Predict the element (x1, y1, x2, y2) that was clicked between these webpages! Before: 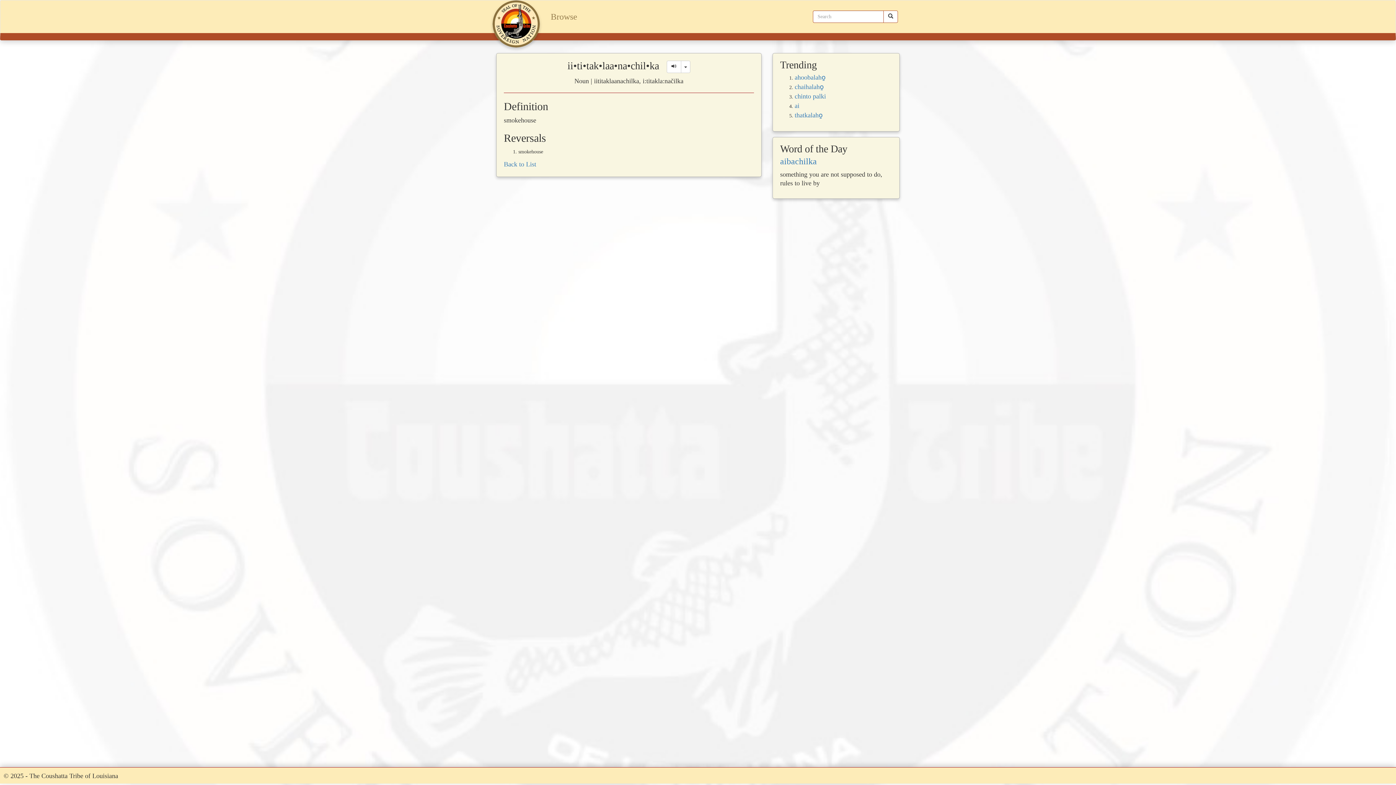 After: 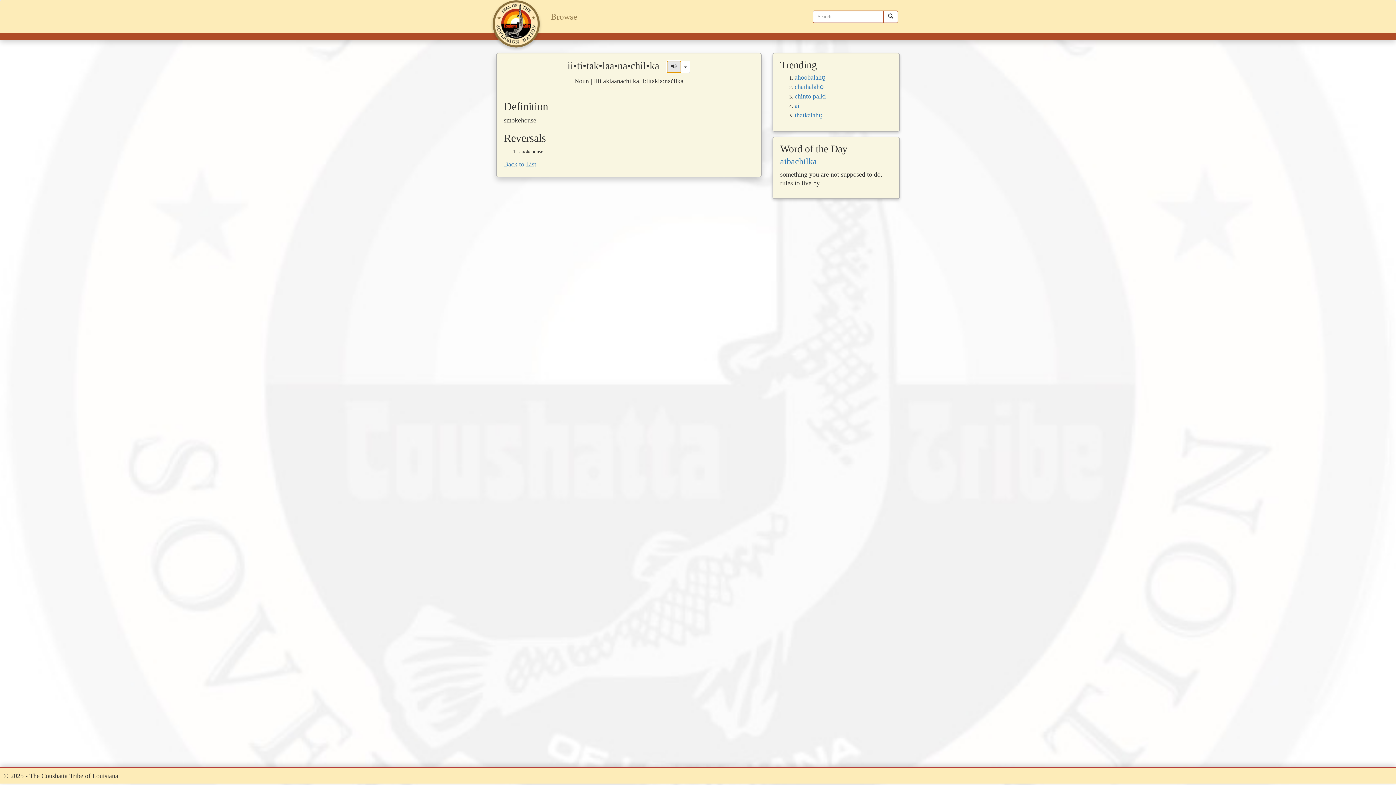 Action: bbox: (666, 60, 681, 73)